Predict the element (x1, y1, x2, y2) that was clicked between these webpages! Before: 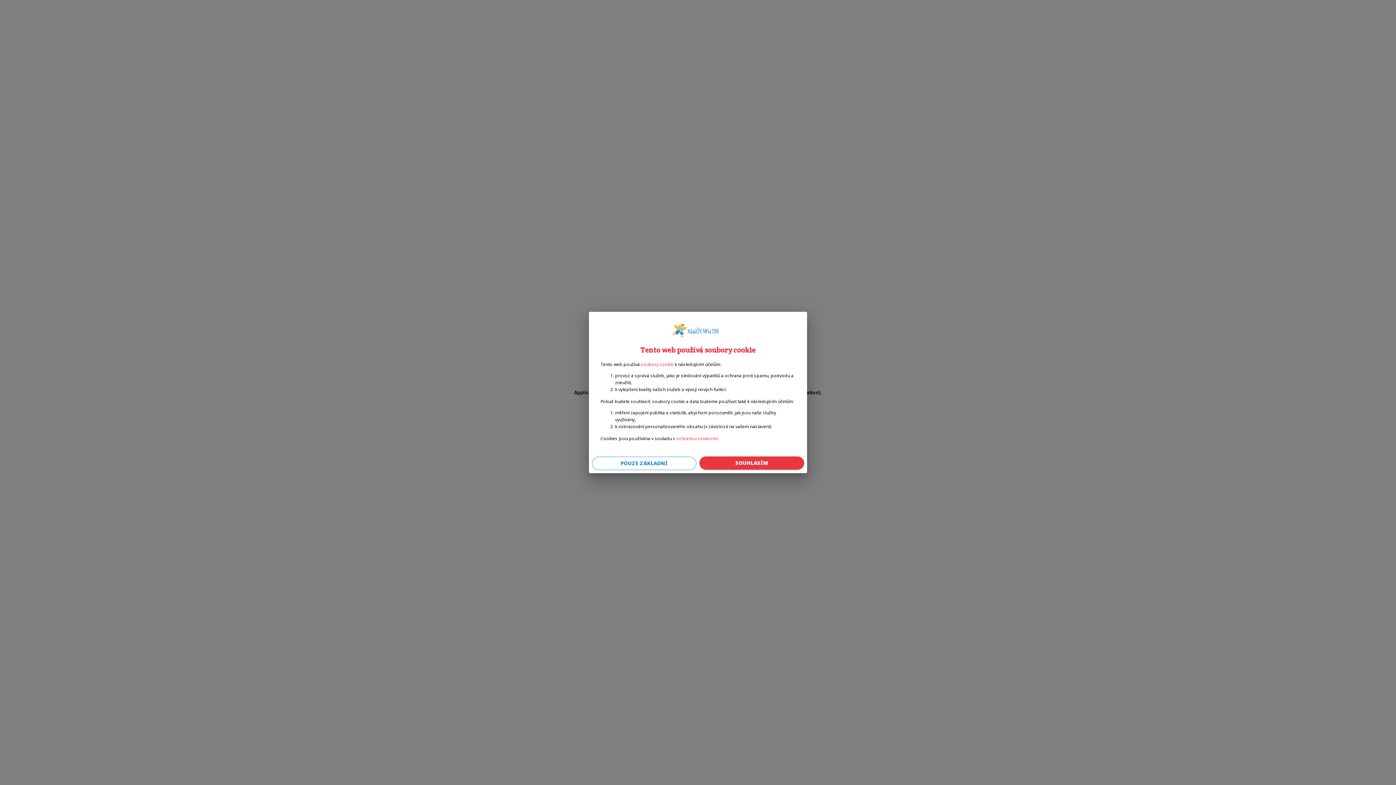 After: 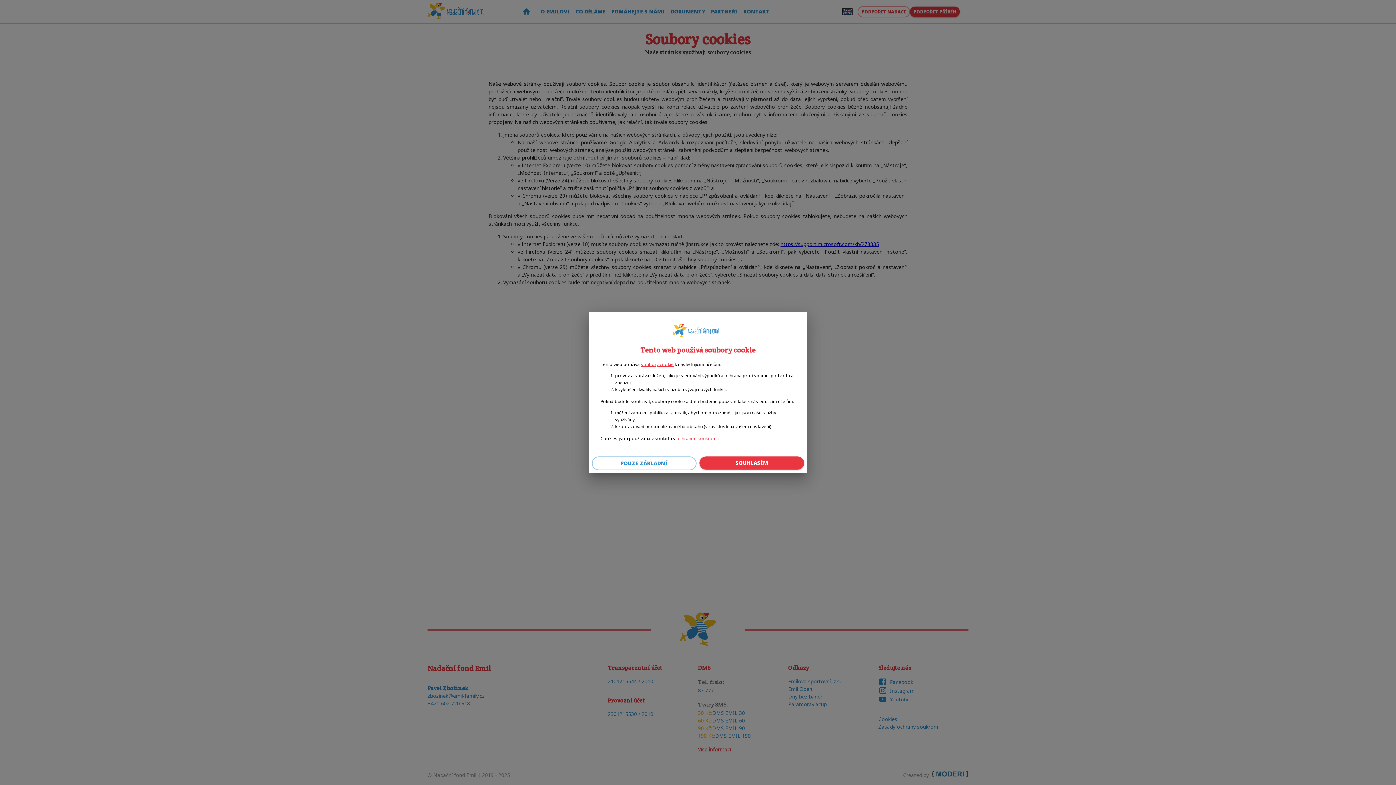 Action: bbox: (641, 361, 673, 367) label: soubory cookie